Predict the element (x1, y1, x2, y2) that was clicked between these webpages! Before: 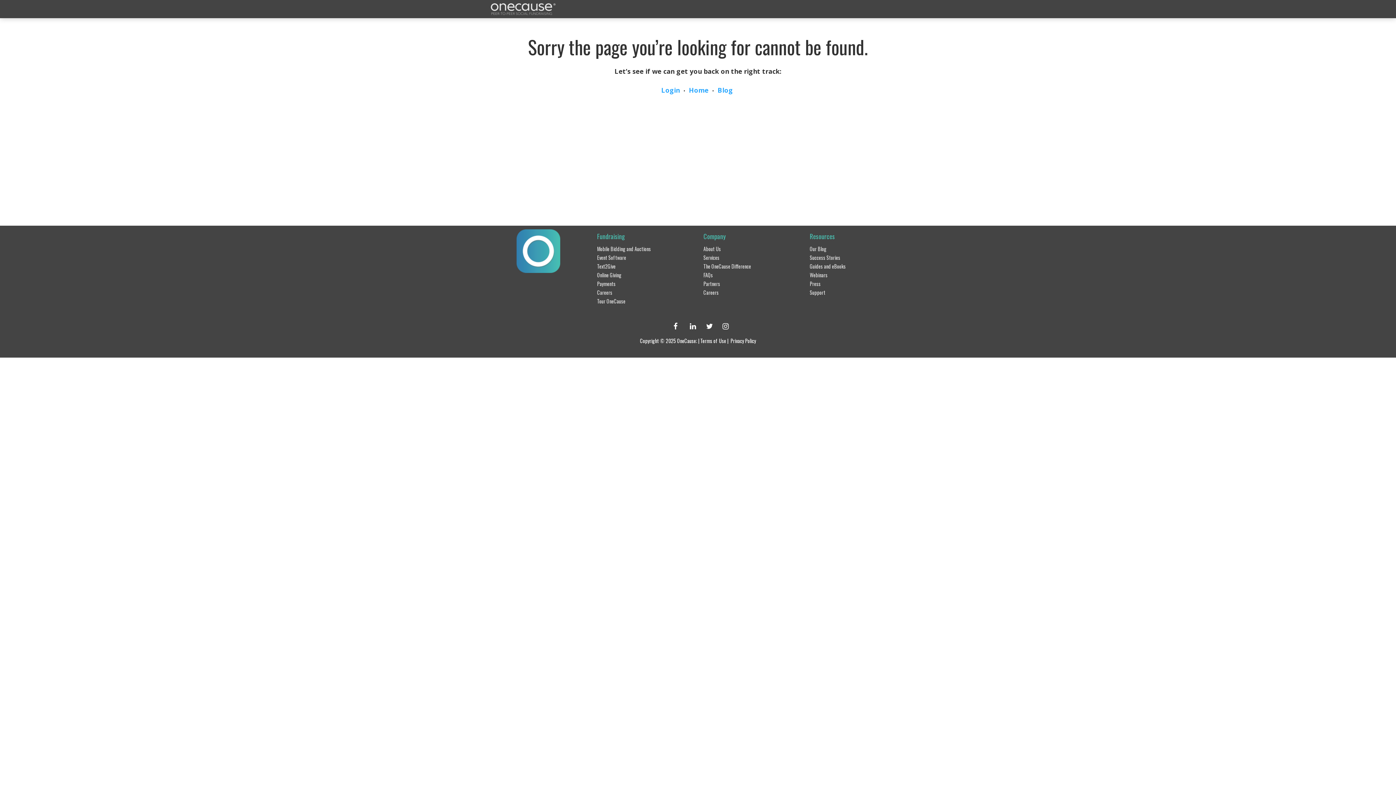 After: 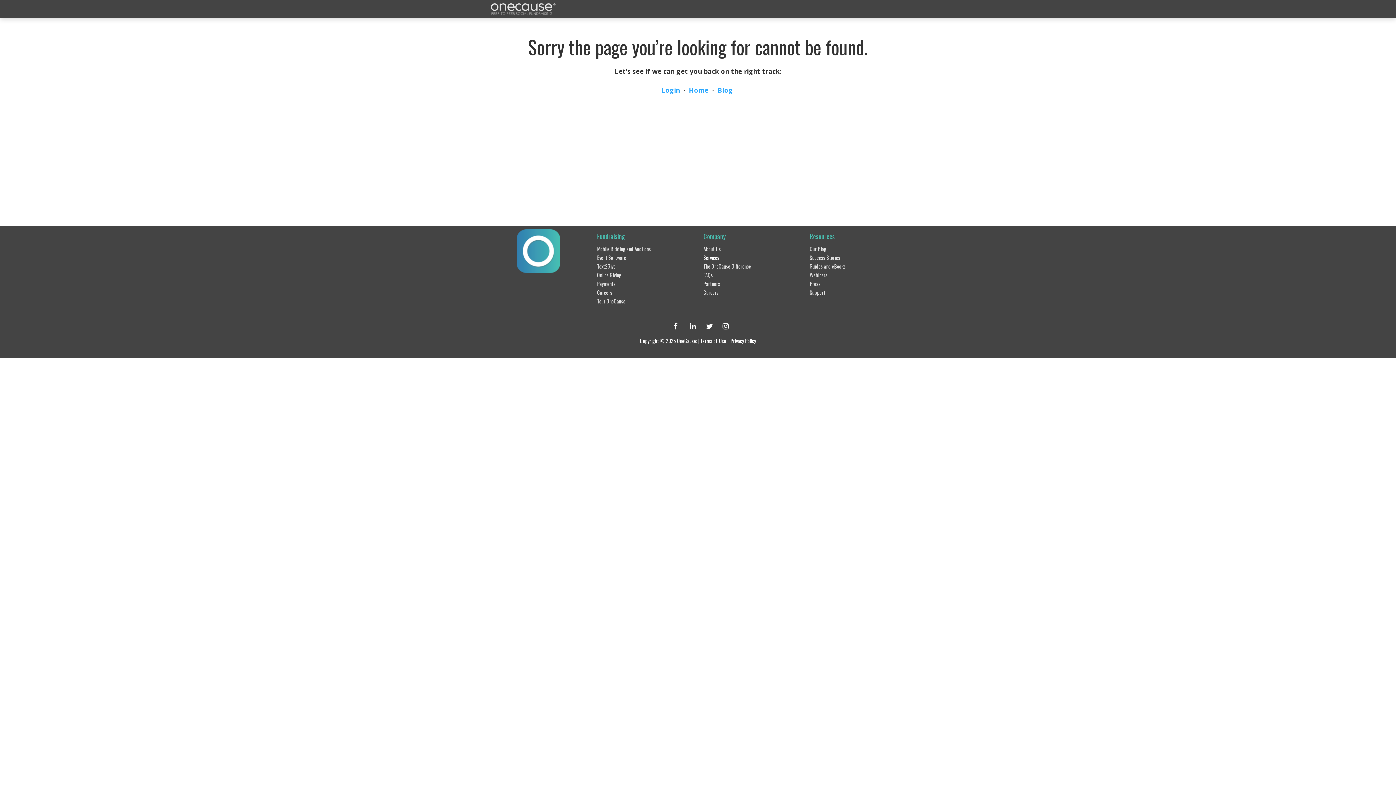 Action: label: Services bbox: (703, 253, 719, 261)